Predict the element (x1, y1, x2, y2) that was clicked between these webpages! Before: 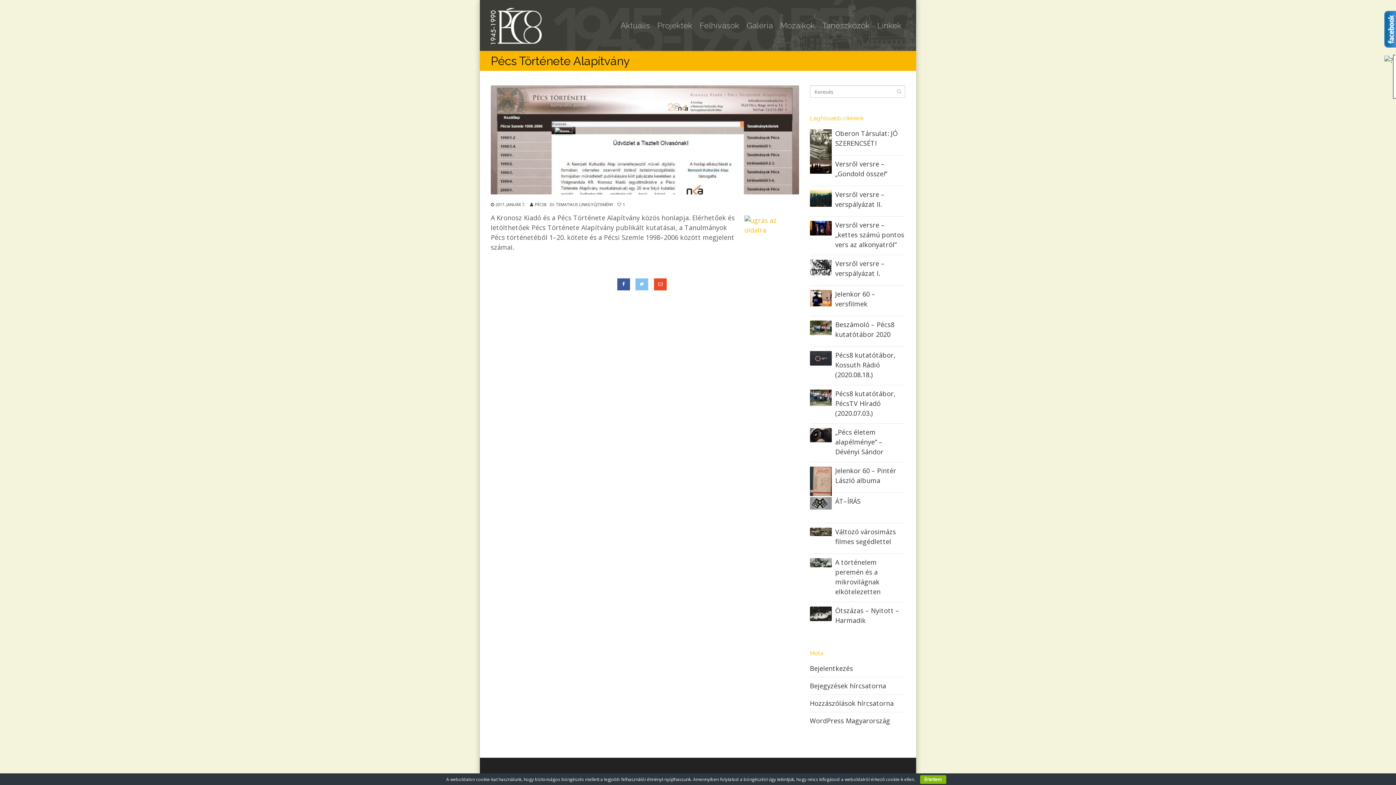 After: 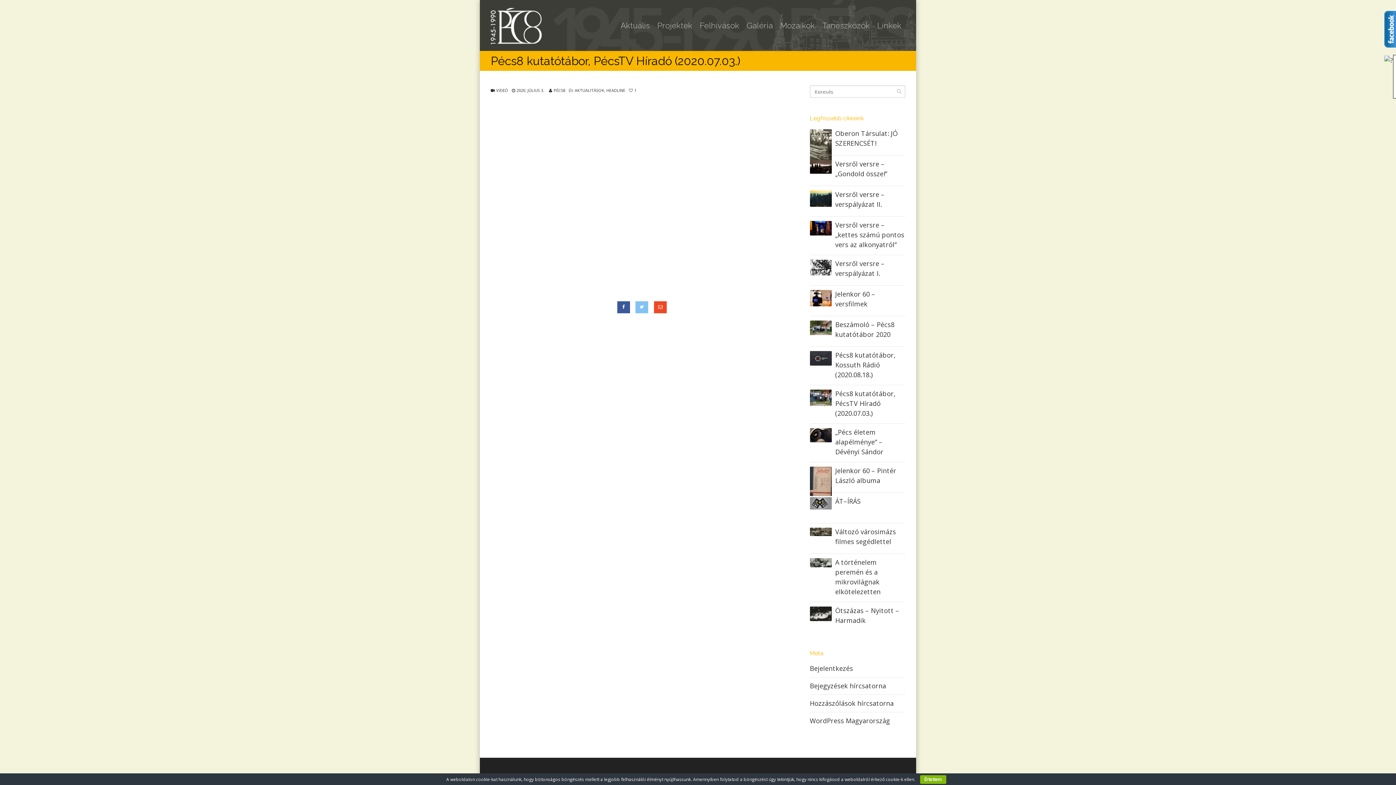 Action: bbox: (835, 389, 905, 418) label: Pécs8 kutatótábor, PécsTV Híradó (2020.07.03.)